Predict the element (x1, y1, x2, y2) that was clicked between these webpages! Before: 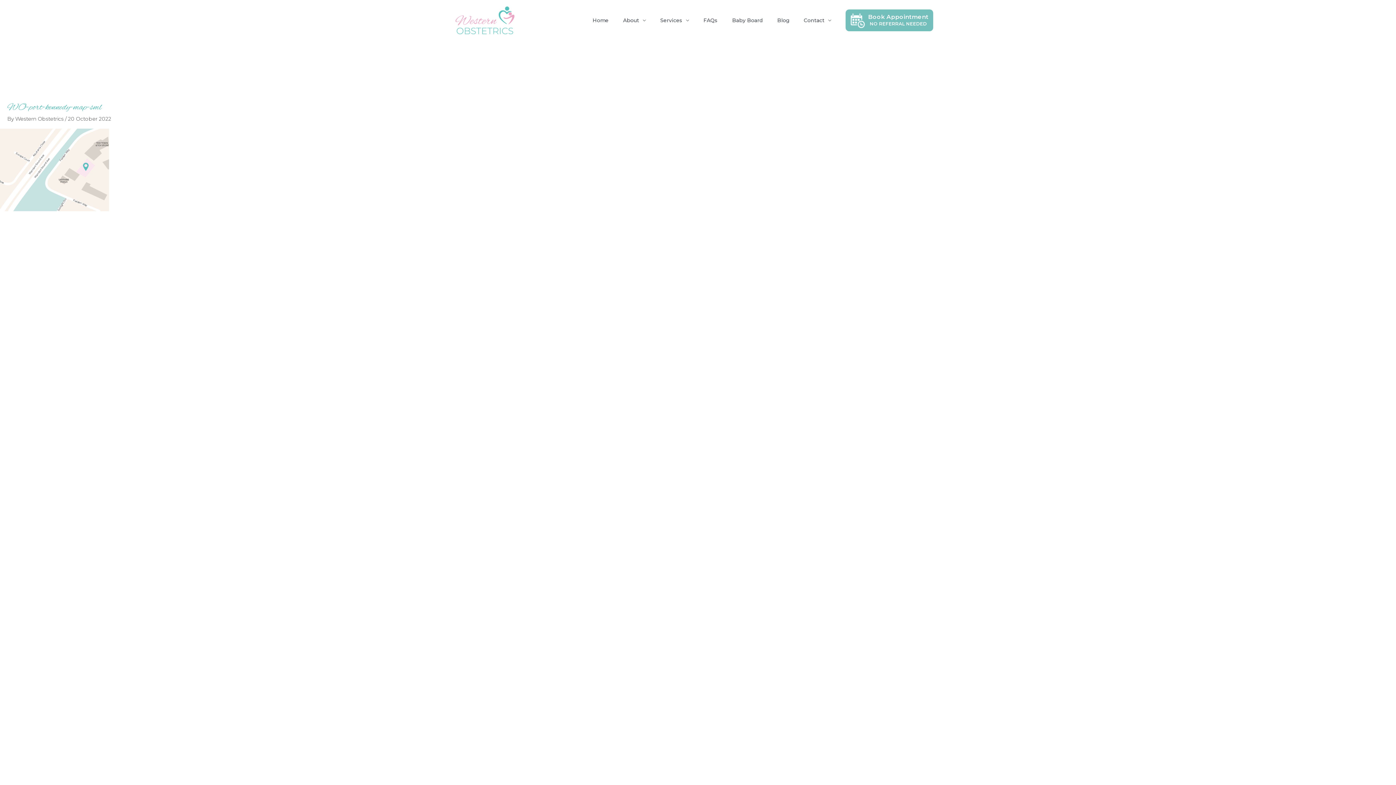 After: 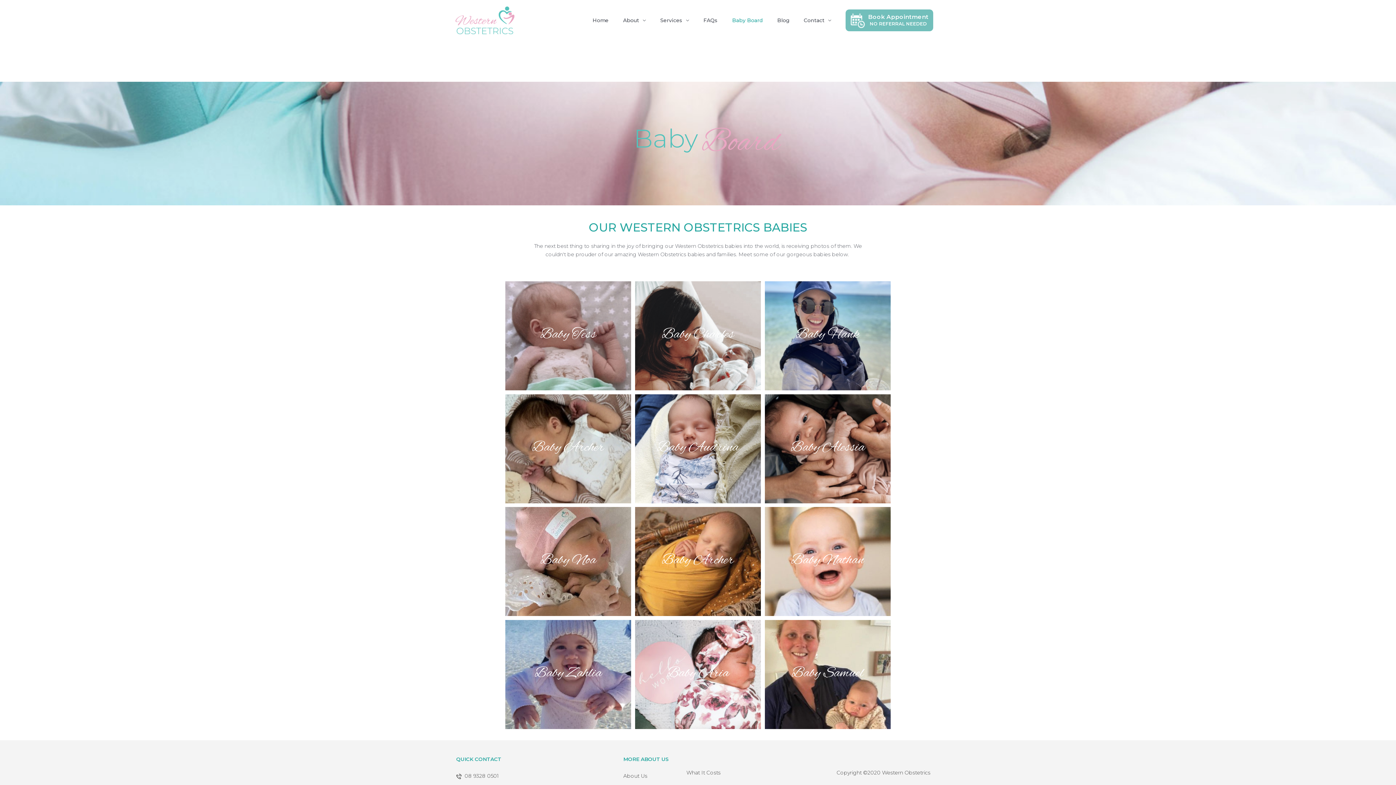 Action: bbox: (725, 0, 770, 41) label: Baby Board